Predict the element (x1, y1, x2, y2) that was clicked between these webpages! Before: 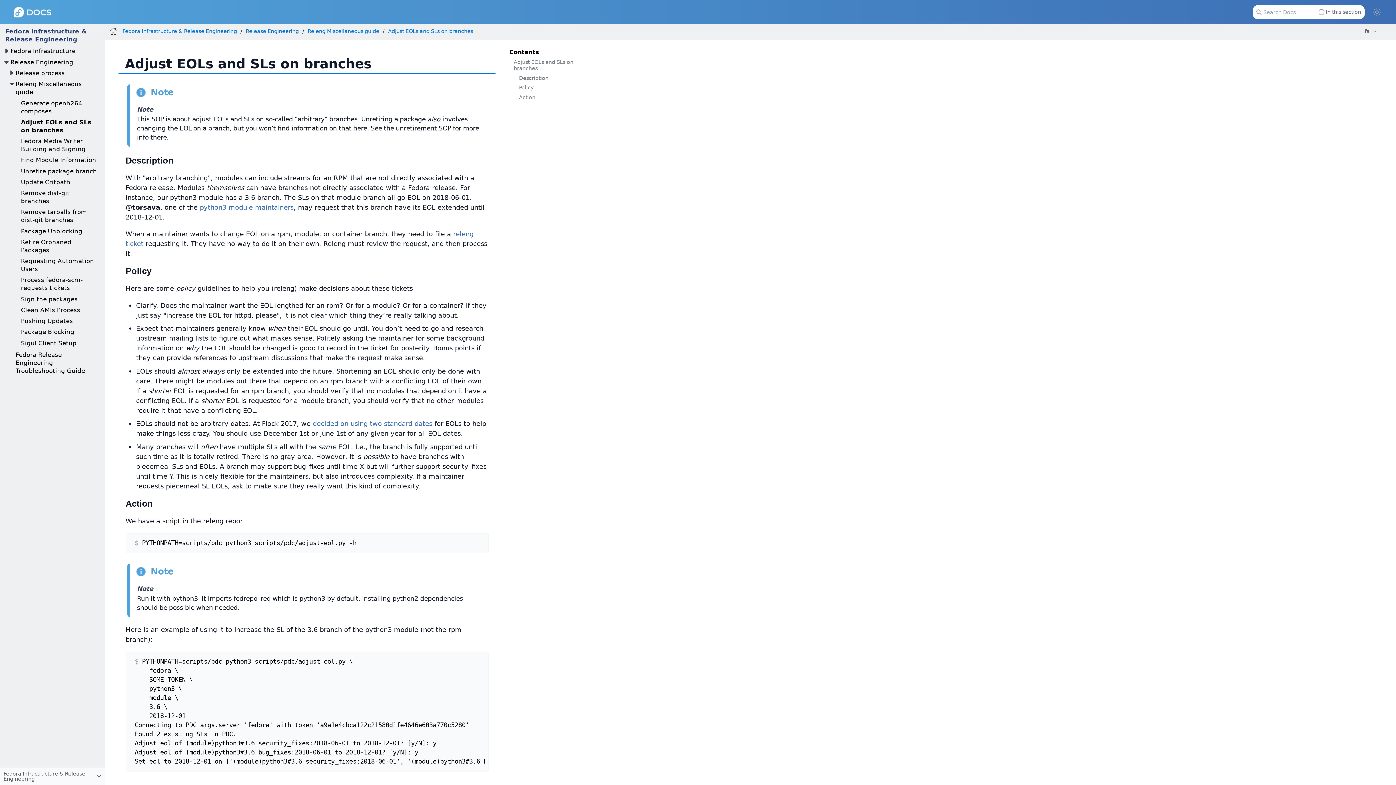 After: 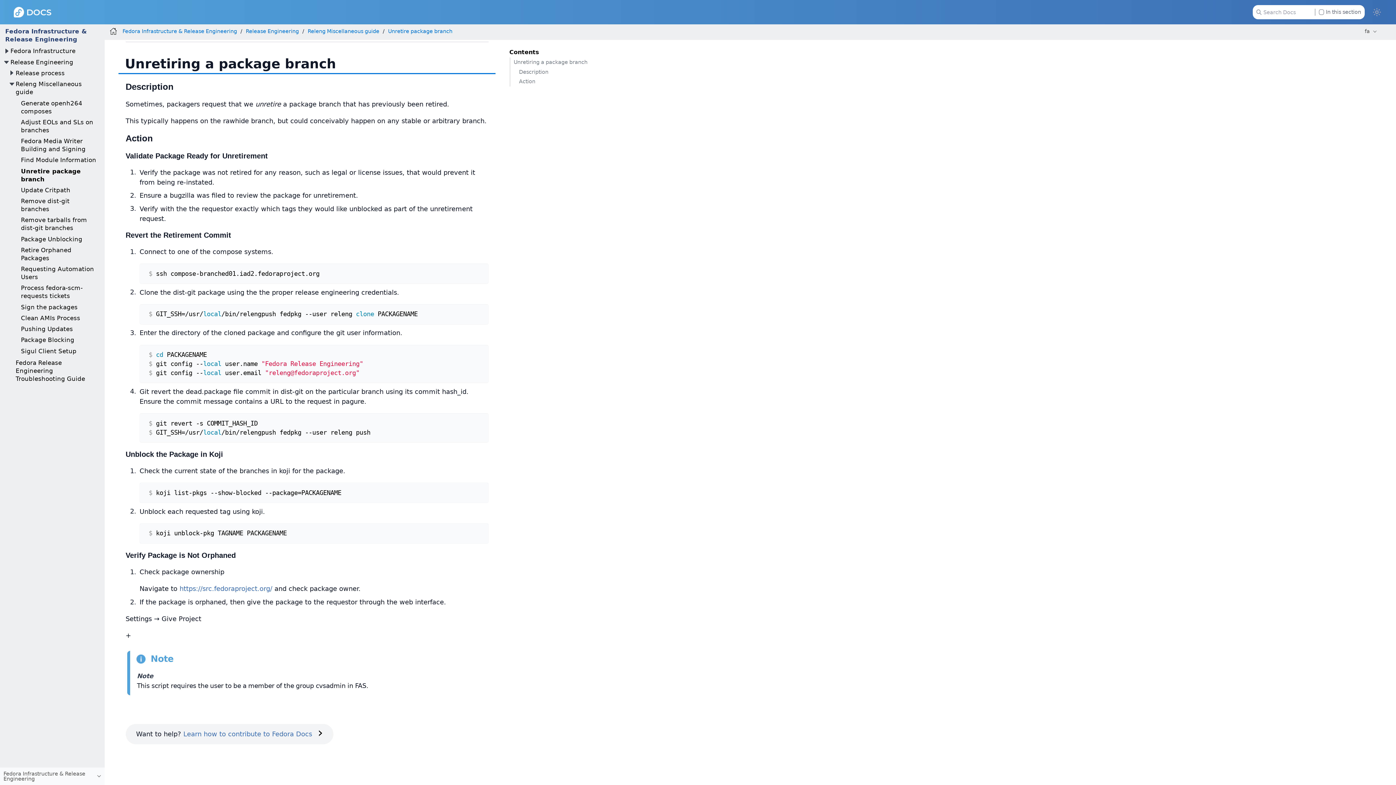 Action: label: Unretire package branch bbox: (20, 167, 96, 174)